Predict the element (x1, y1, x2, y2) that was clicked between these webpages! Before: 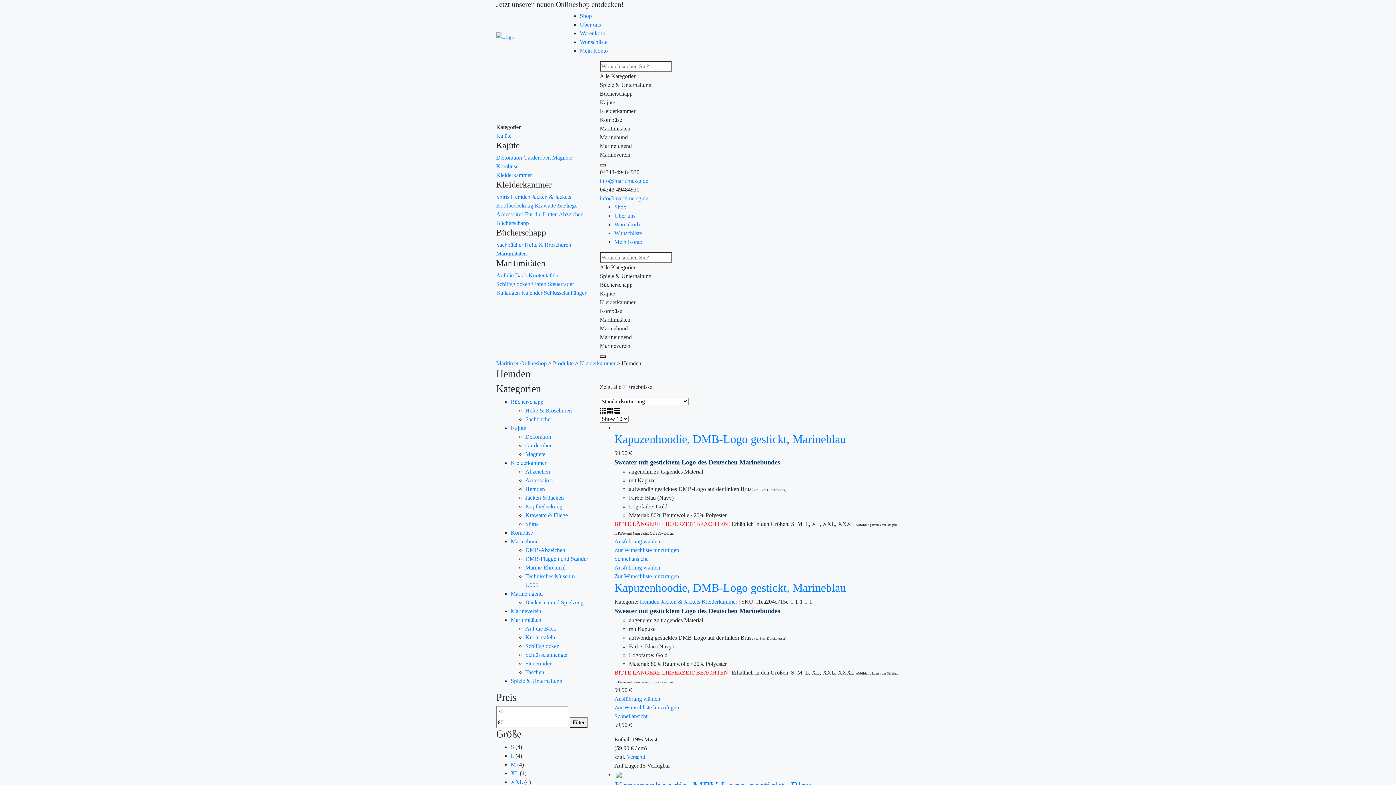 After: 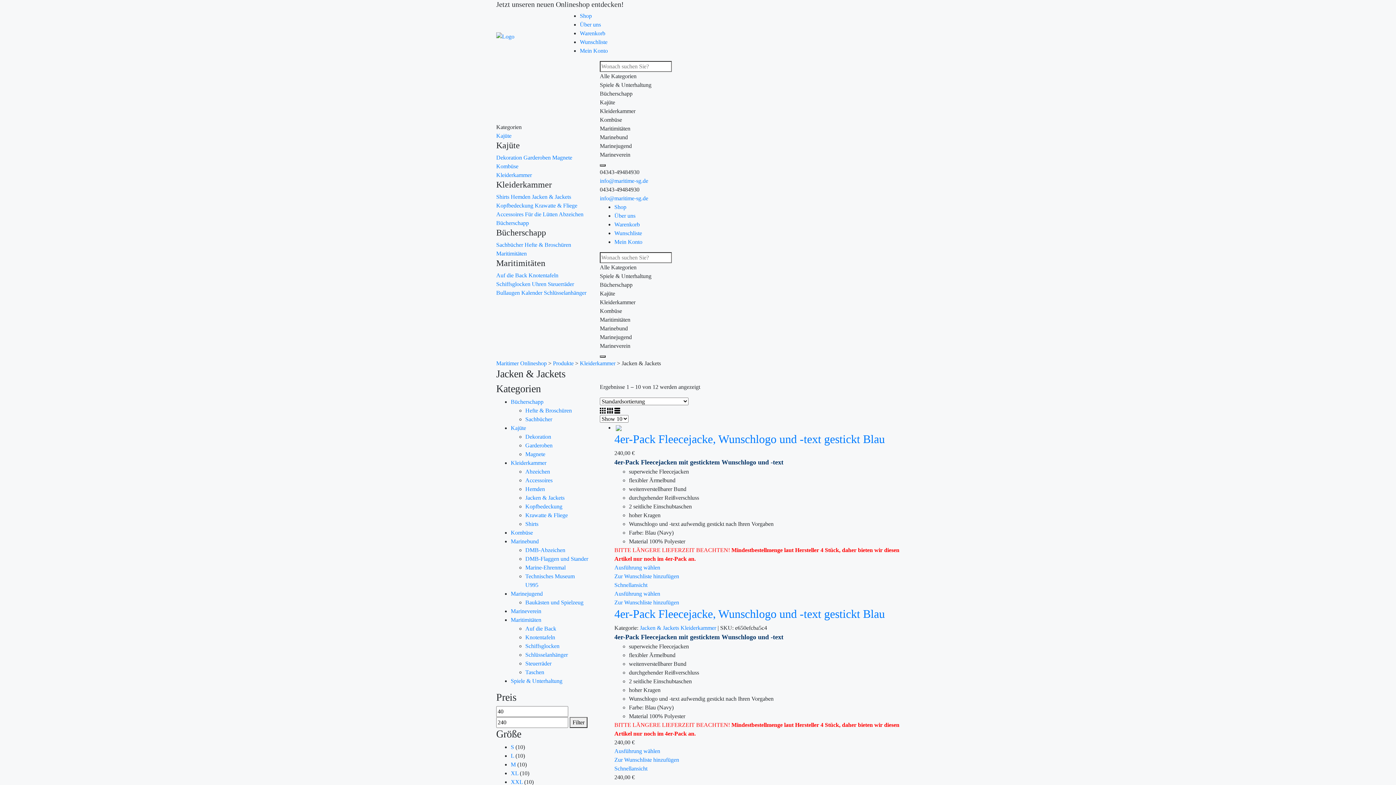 Action: bbox: (661, 598, 701, 605) label: Jacken & Jackets 